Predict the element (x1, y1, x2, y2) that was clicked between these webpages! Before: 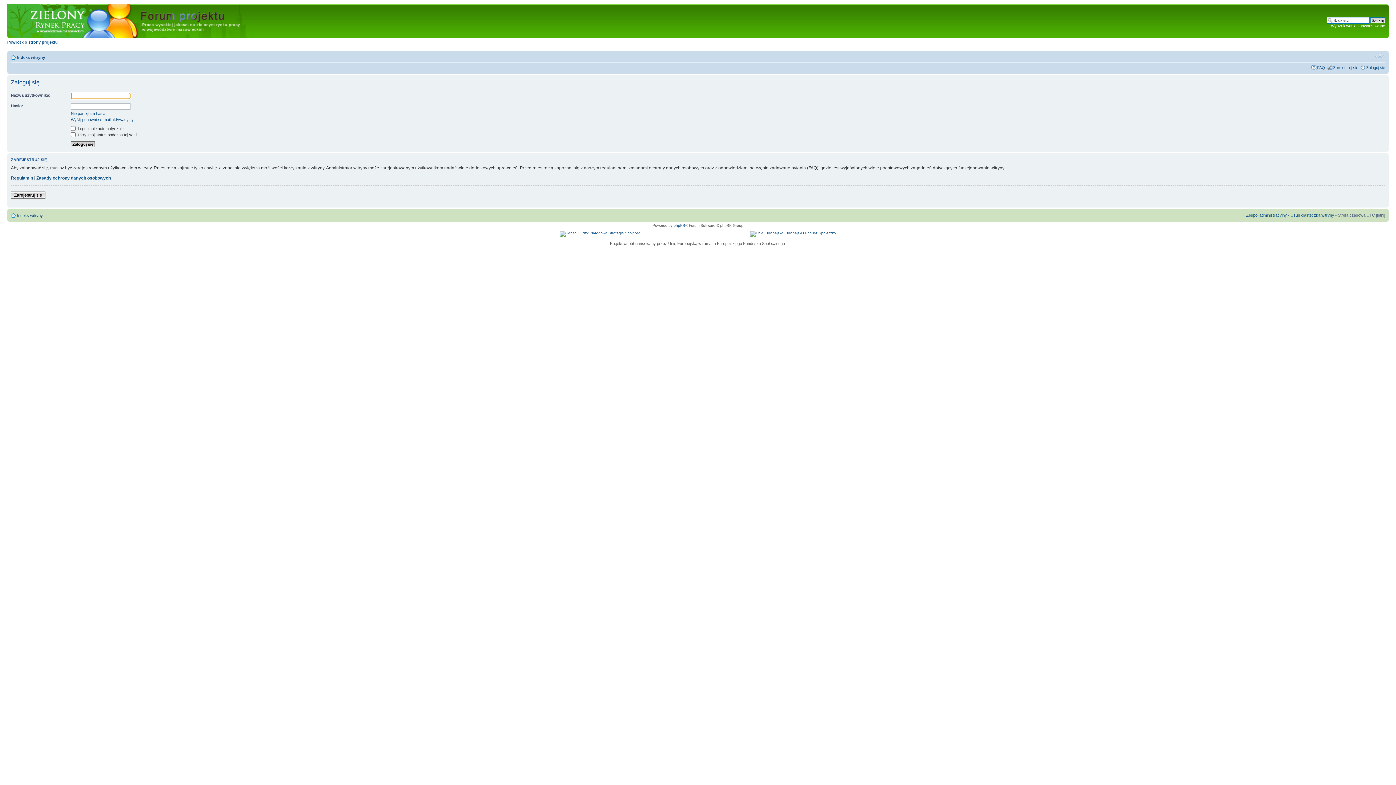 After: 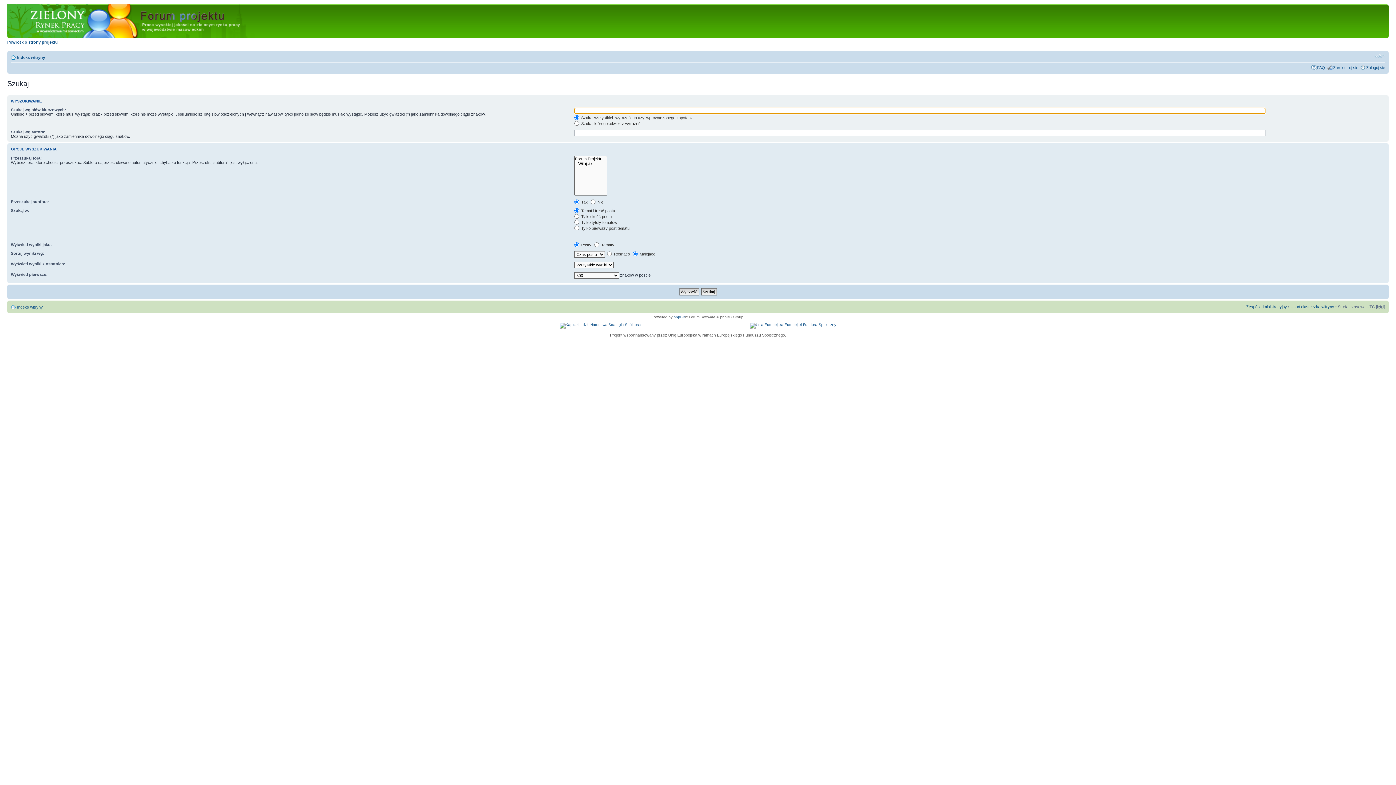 Action: bbox: (1331, 23, 1385, 28) label: Wyszukiwanie zaawansowane